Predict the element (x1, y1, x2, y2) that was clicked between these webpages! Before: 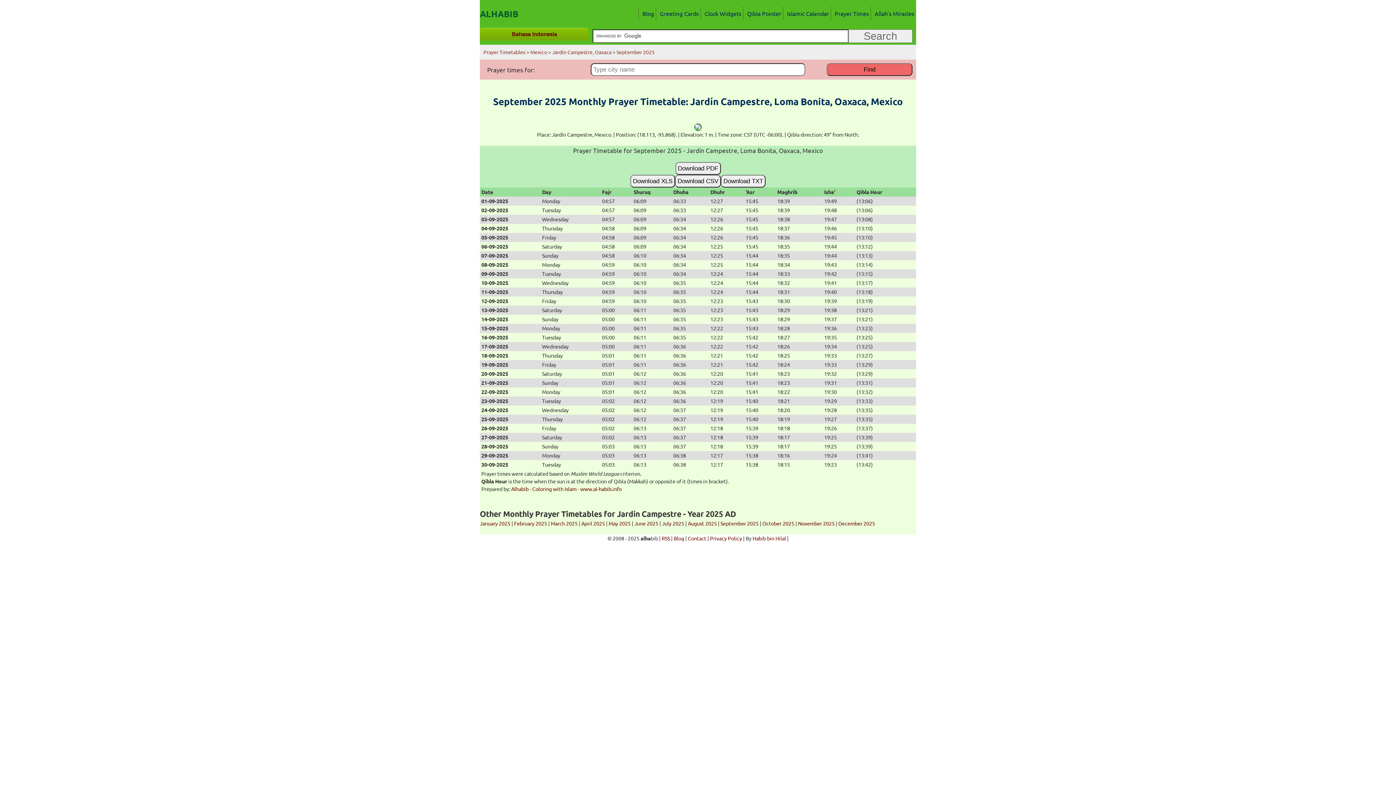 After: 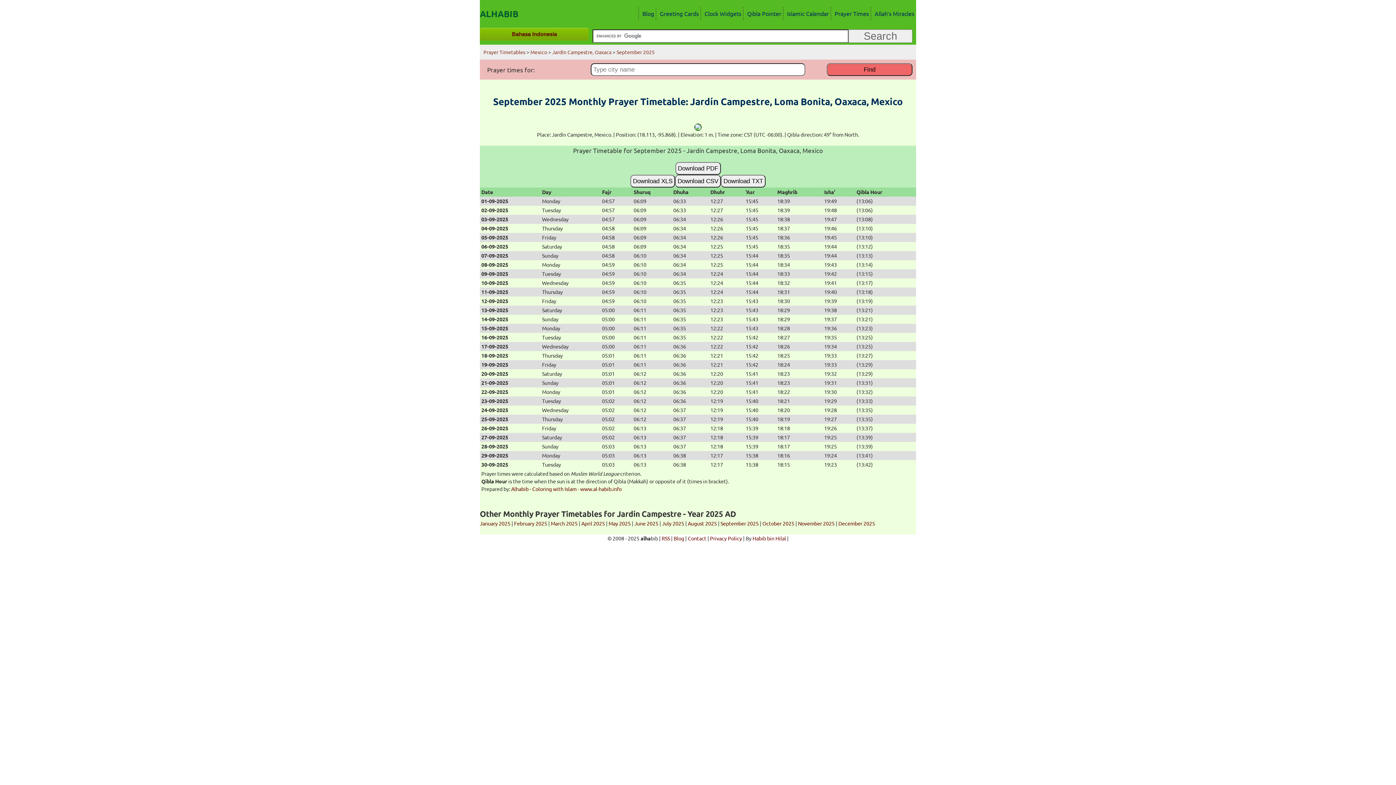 Action: label: Download TXT bbox: (721, 175, 765, 187)